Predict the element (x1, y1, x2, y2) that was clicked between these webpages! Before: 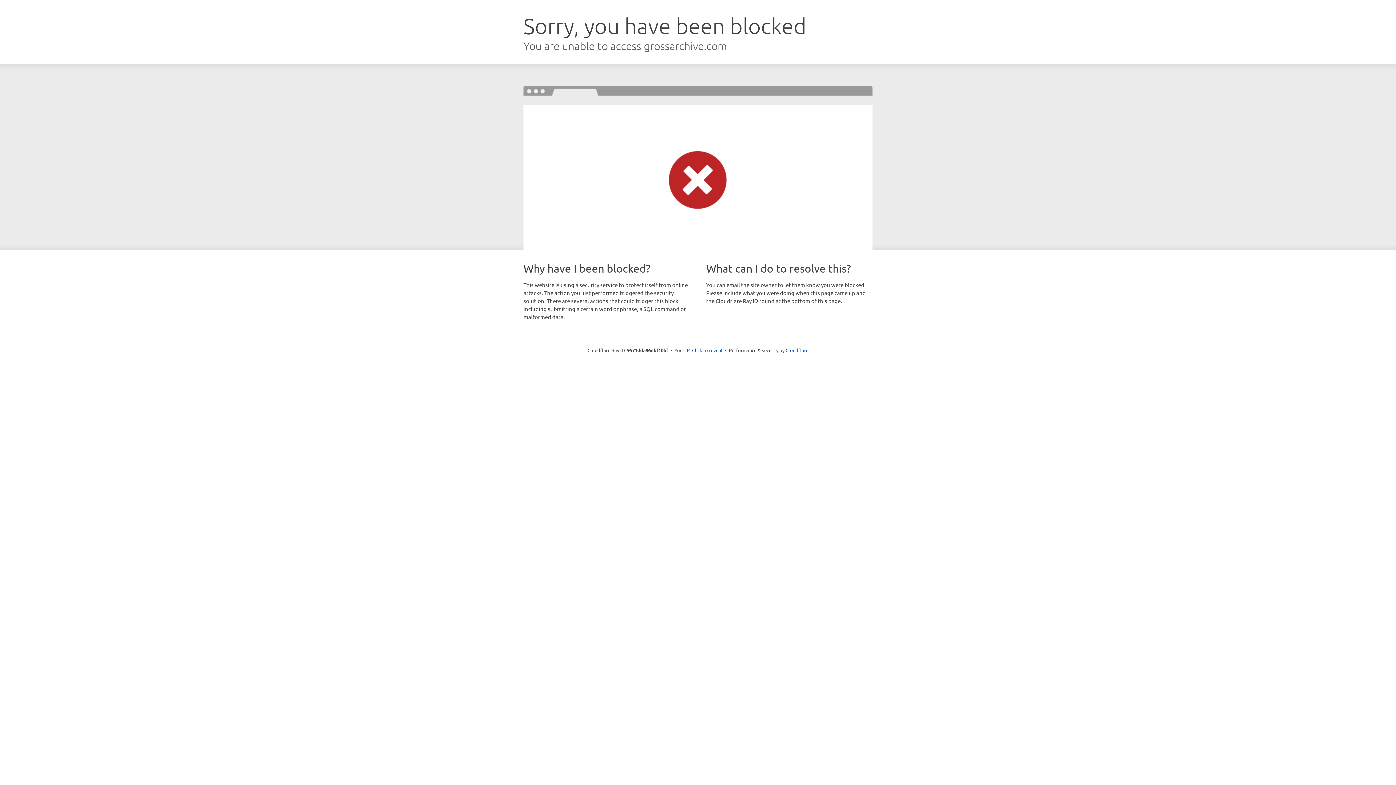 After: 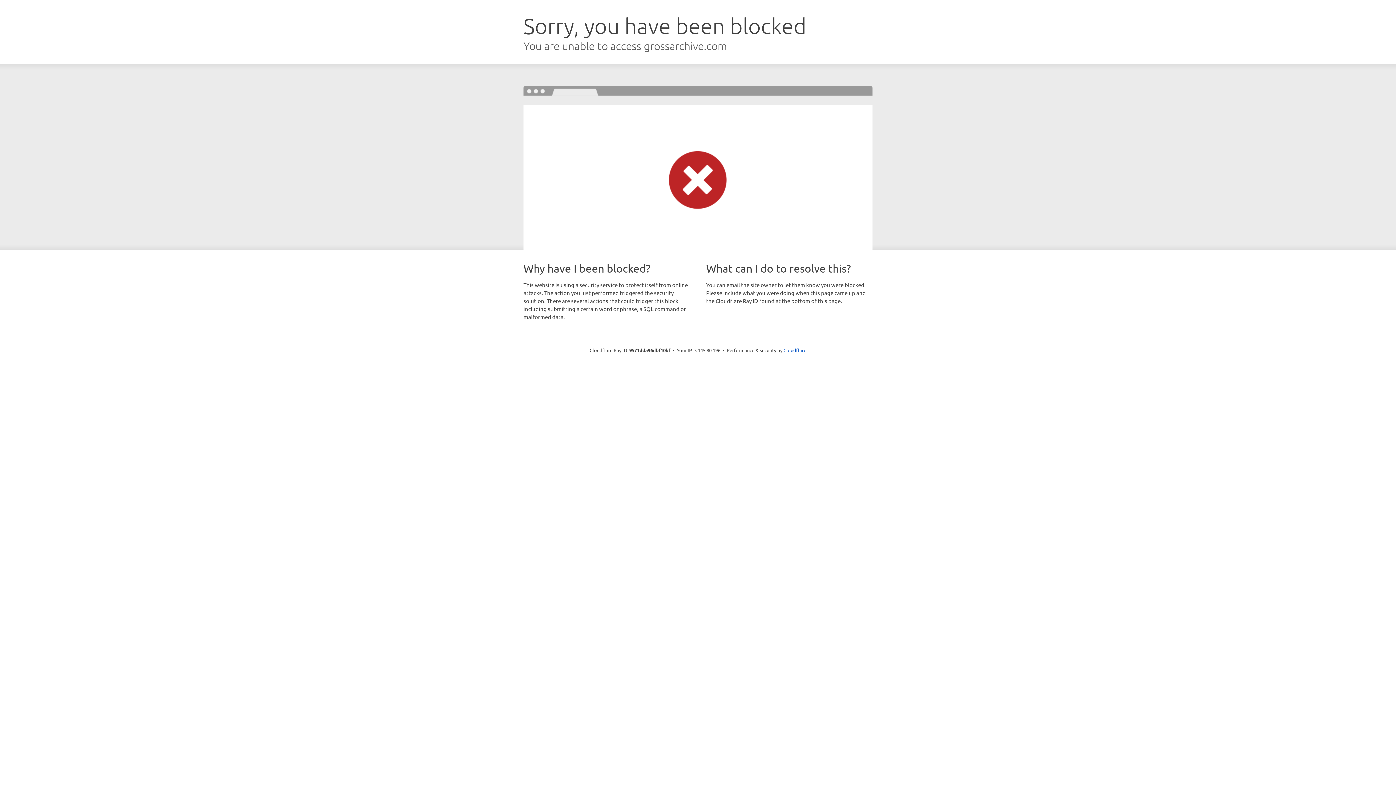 Action: label: Click to reveal bbox: (692, 346, 722, 353)